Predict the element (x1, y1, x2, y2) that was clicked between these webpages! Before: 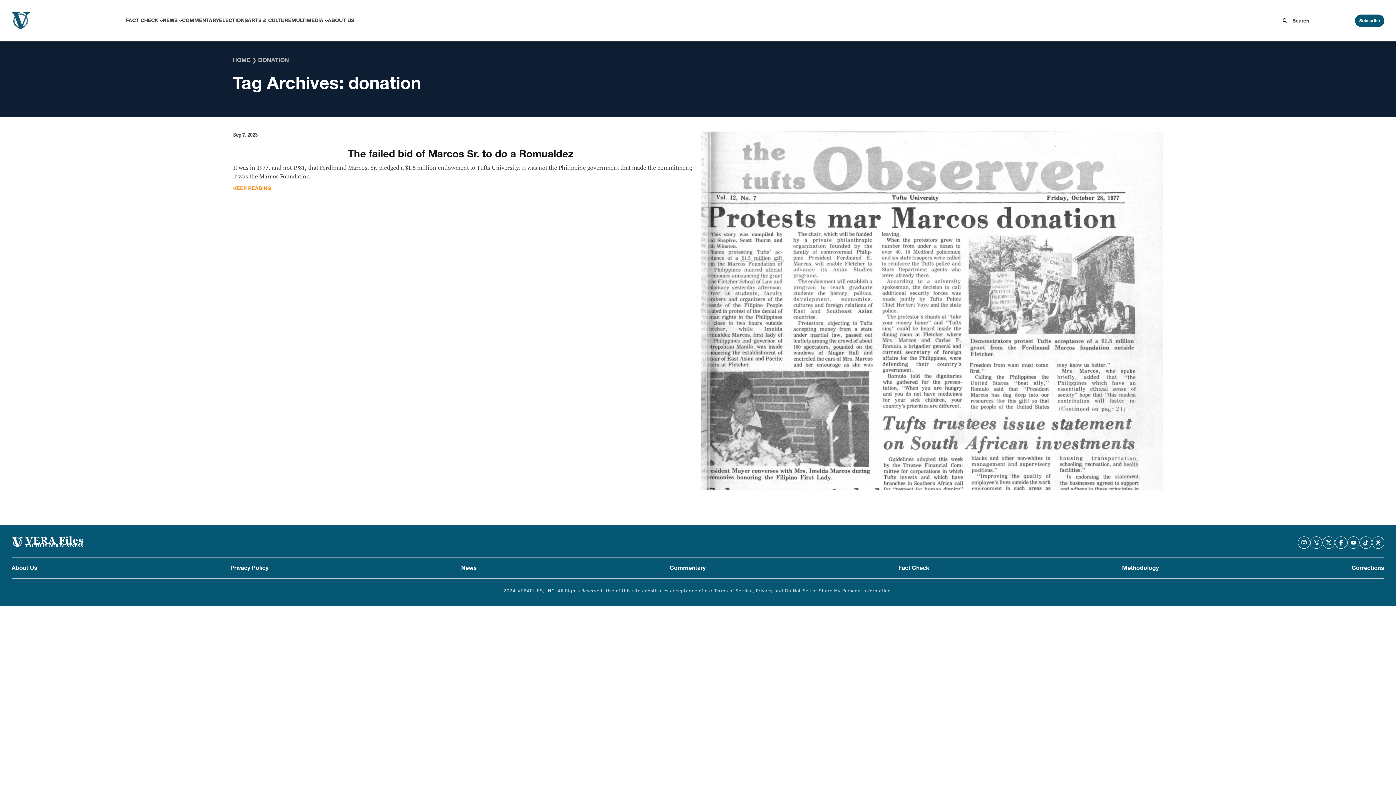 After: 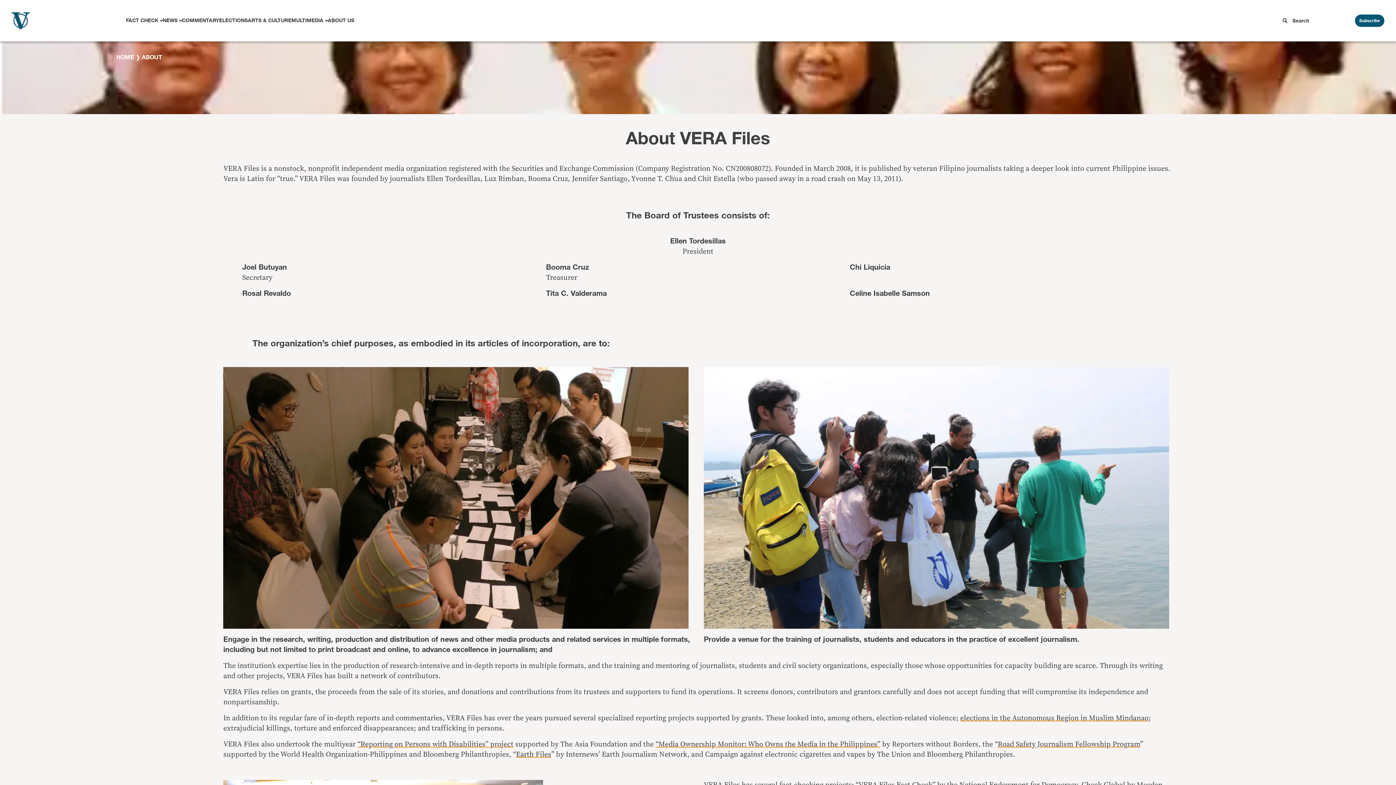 Action: bbox: (327, 16, 354, 24) label: ABOUT US